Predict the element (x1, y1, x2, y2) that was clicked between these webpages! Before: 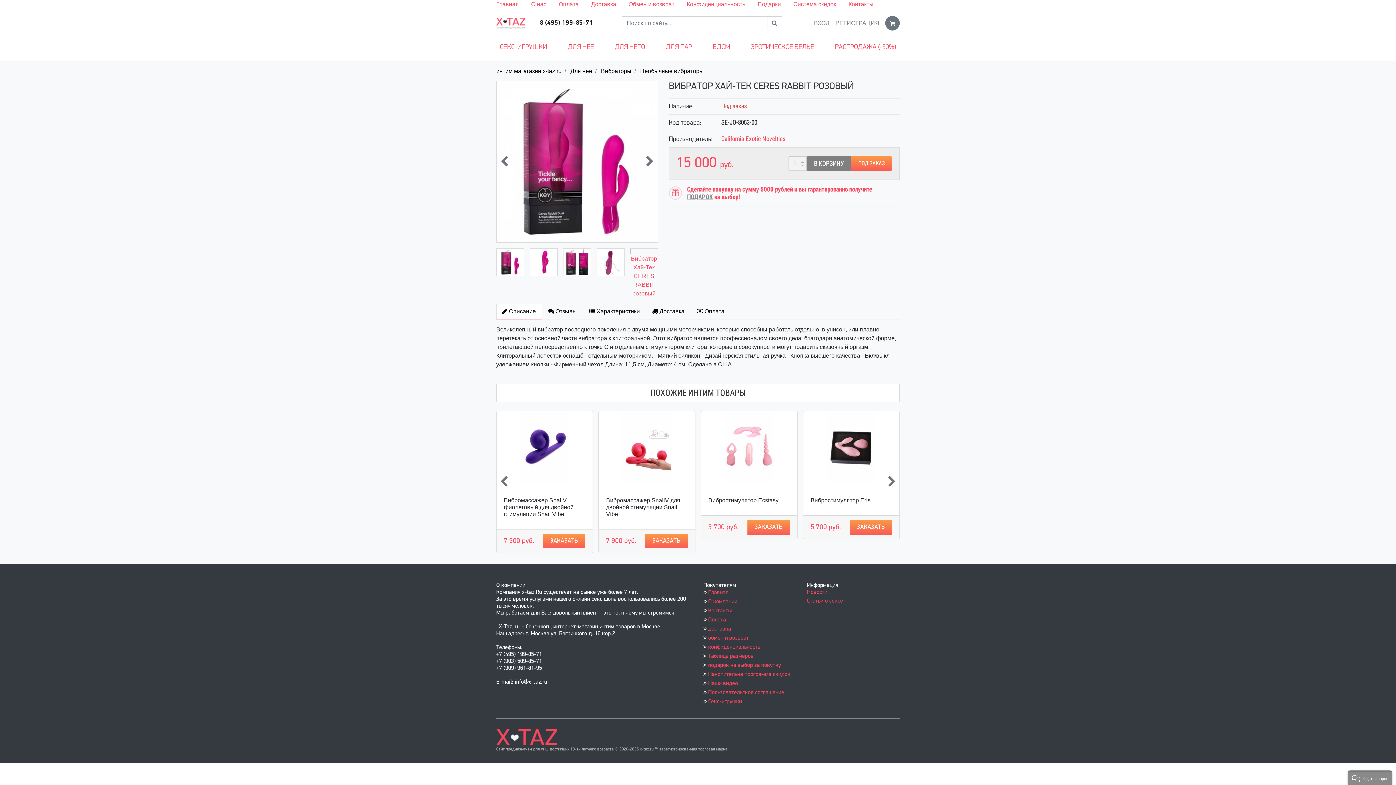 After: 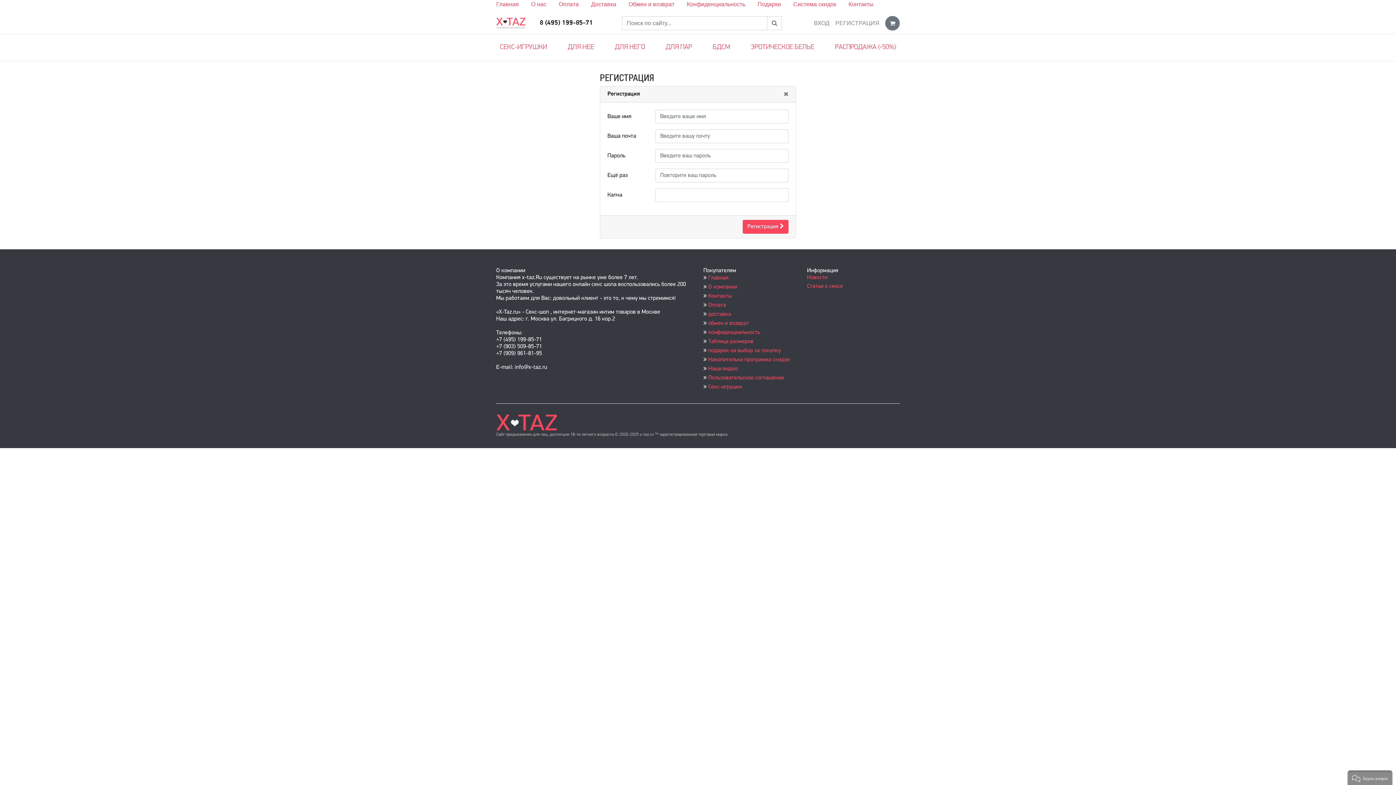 Action: bbox: (832, 15, 882, 30) label: РЕГИСТРАЦИЯ